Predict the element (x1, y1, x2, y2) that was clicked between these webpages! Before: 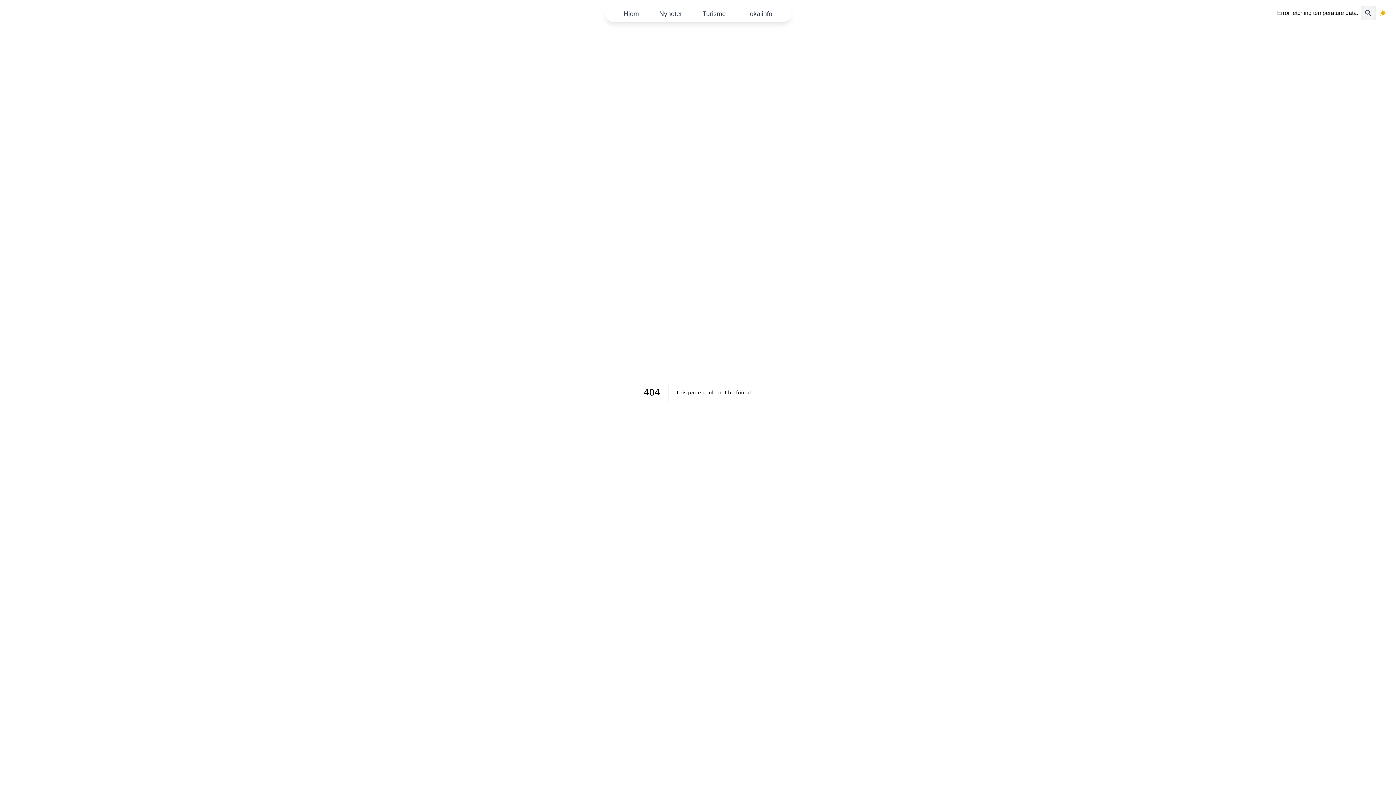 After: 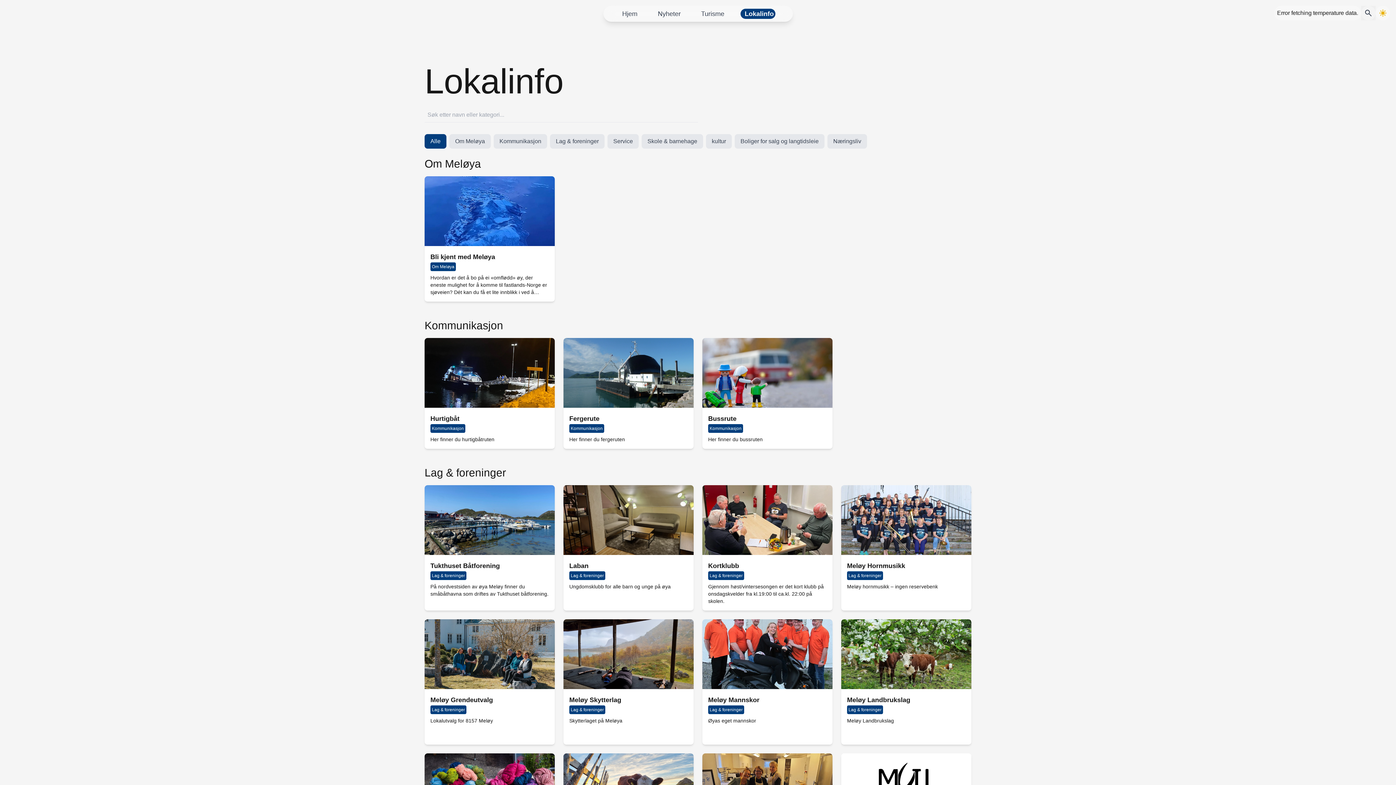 Action: label: Lokalinfo bbox: (742, -1, 776, 11)